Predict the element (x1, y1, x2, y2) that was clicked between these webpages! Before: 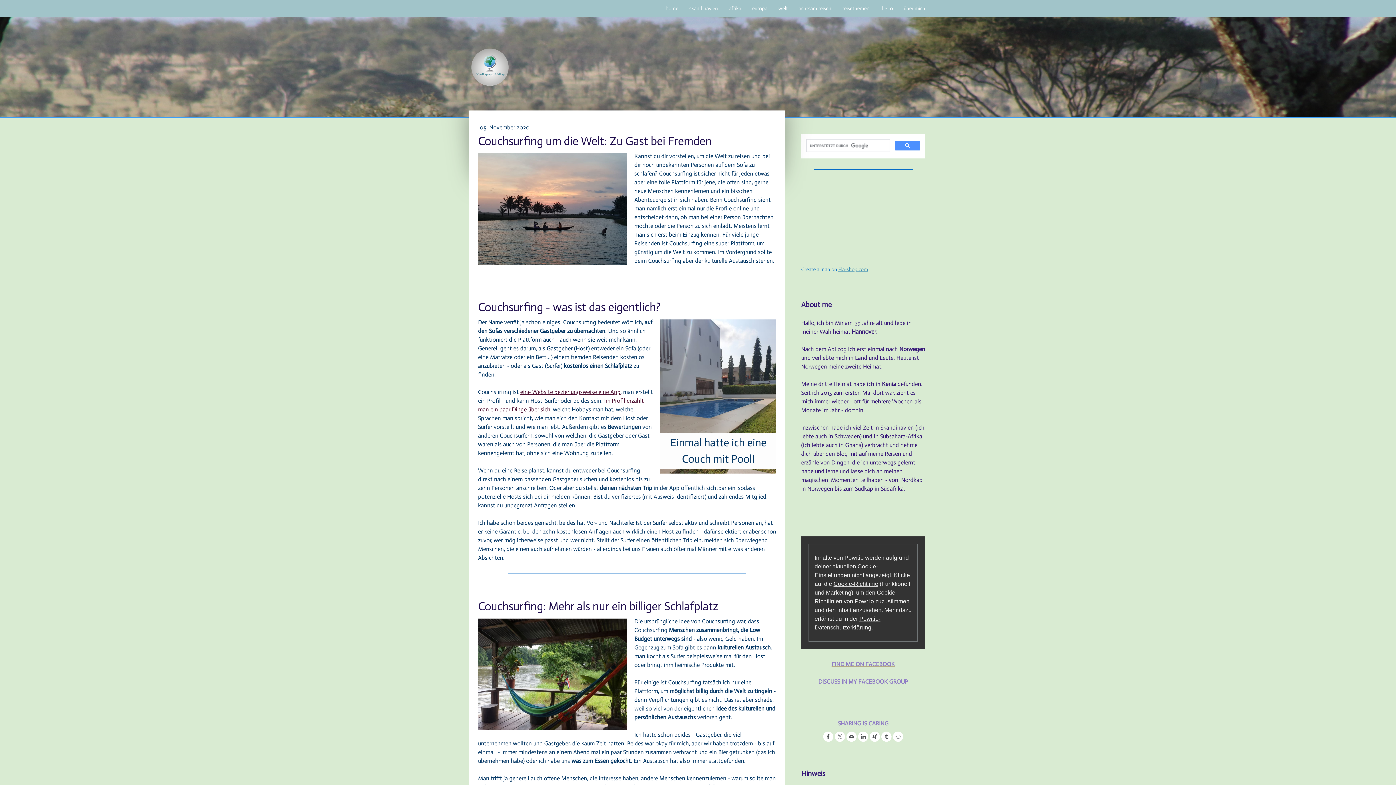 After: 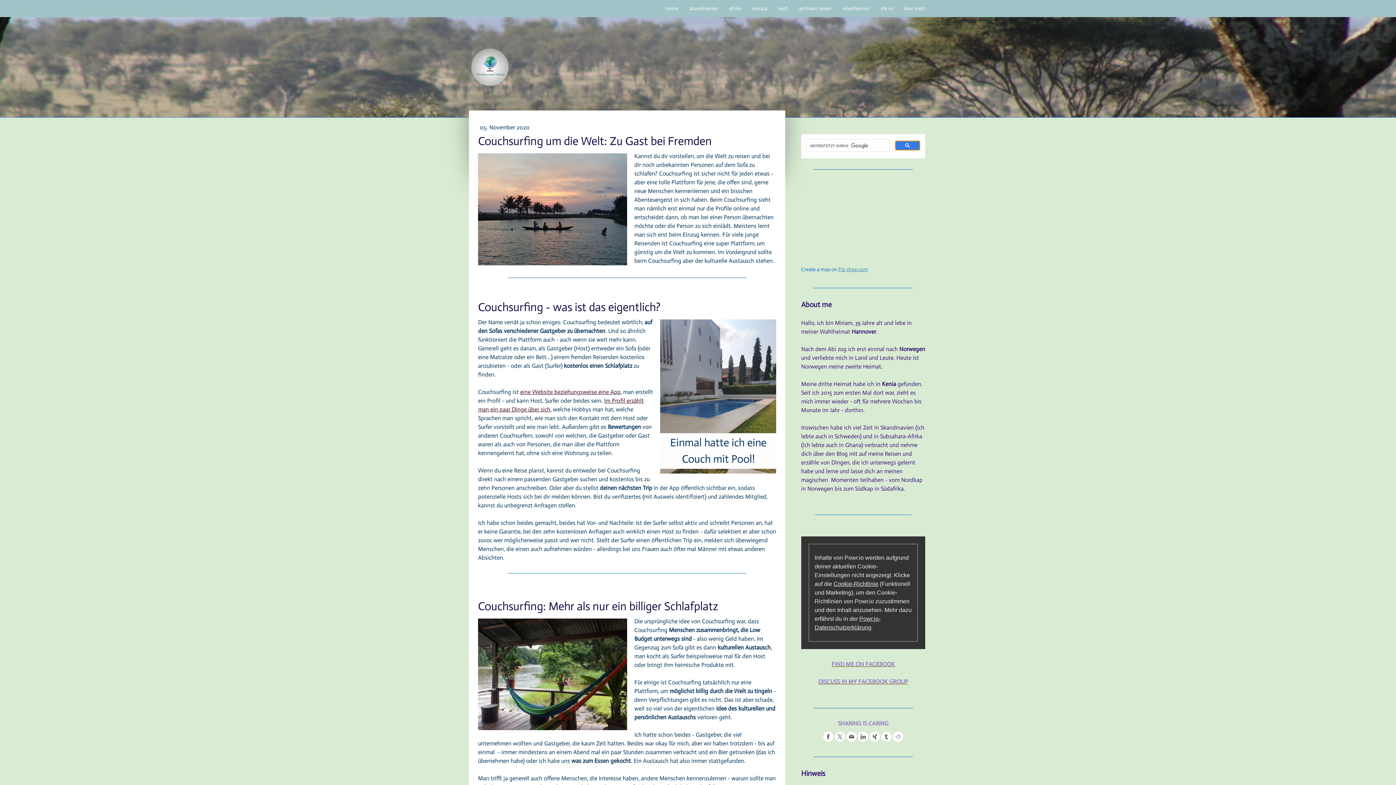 Action: bbox: (895, 140, 920, 150)